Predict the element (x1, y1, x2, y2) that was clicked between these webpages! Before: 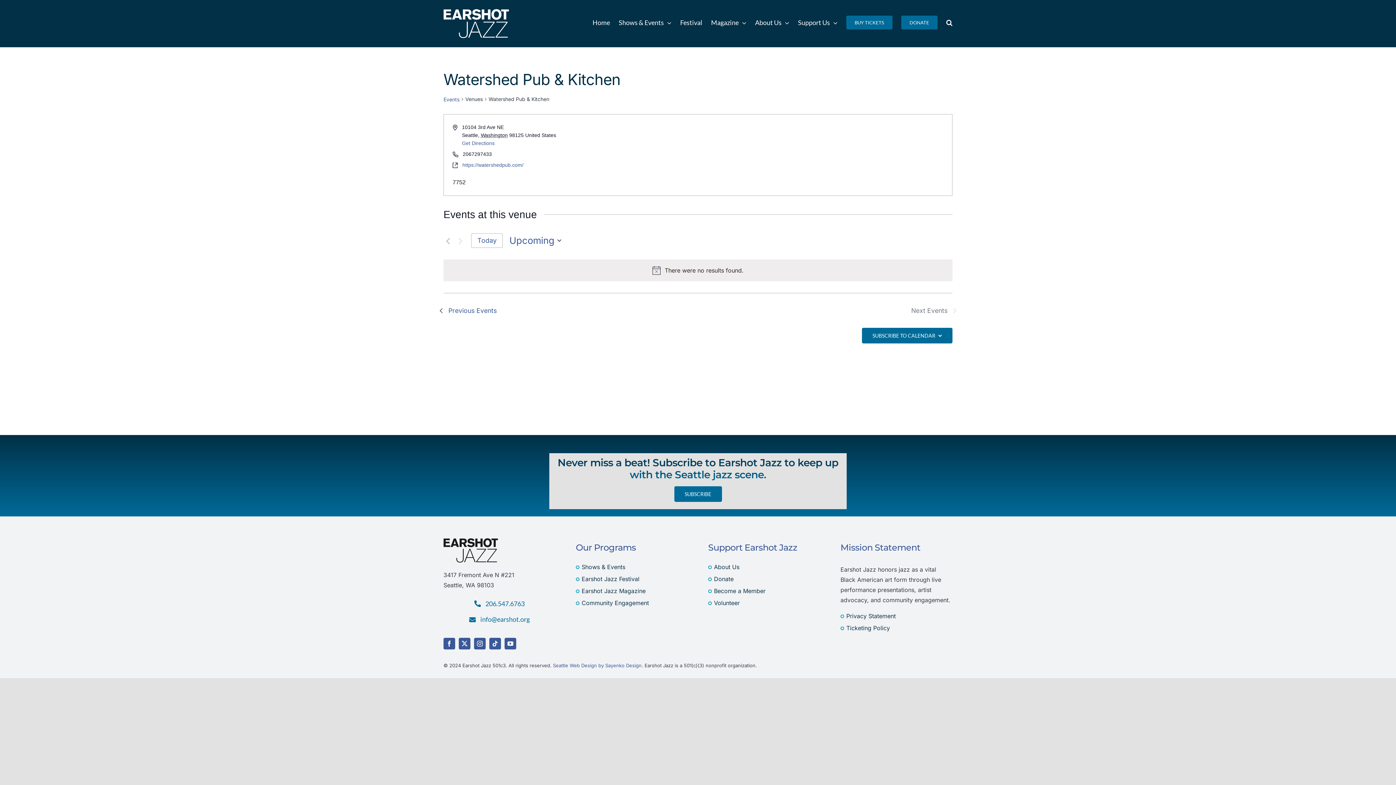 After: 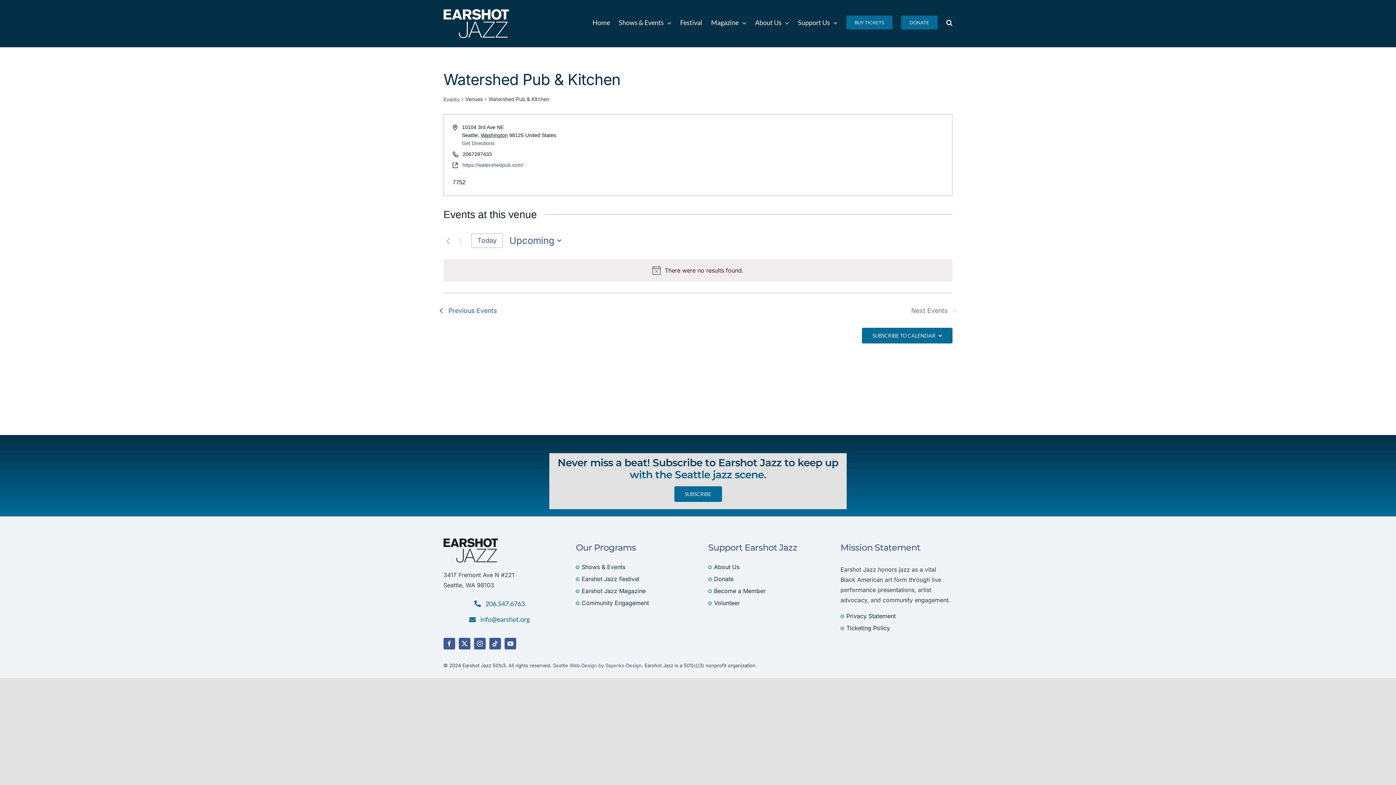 Action: bbox: (504, 638, 516, 649) label: youtube